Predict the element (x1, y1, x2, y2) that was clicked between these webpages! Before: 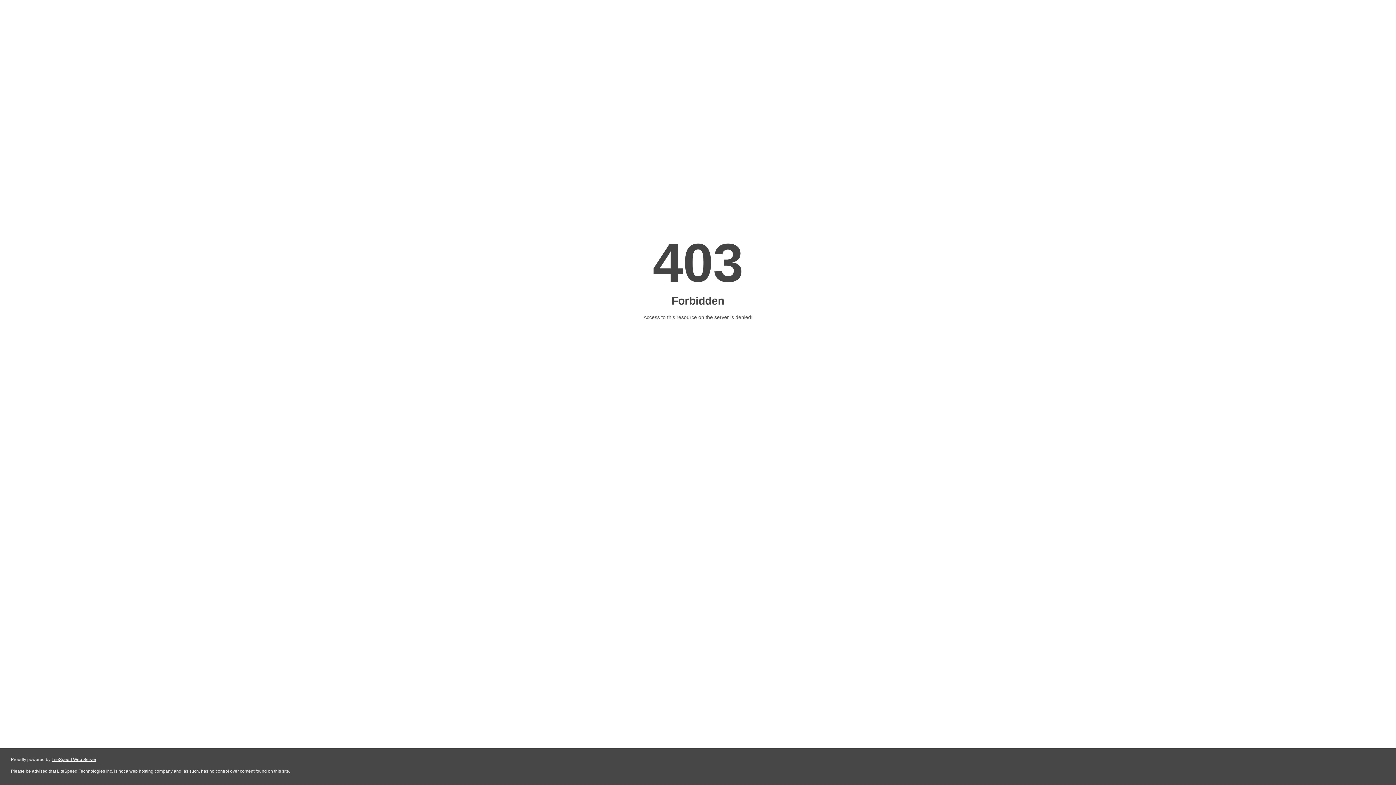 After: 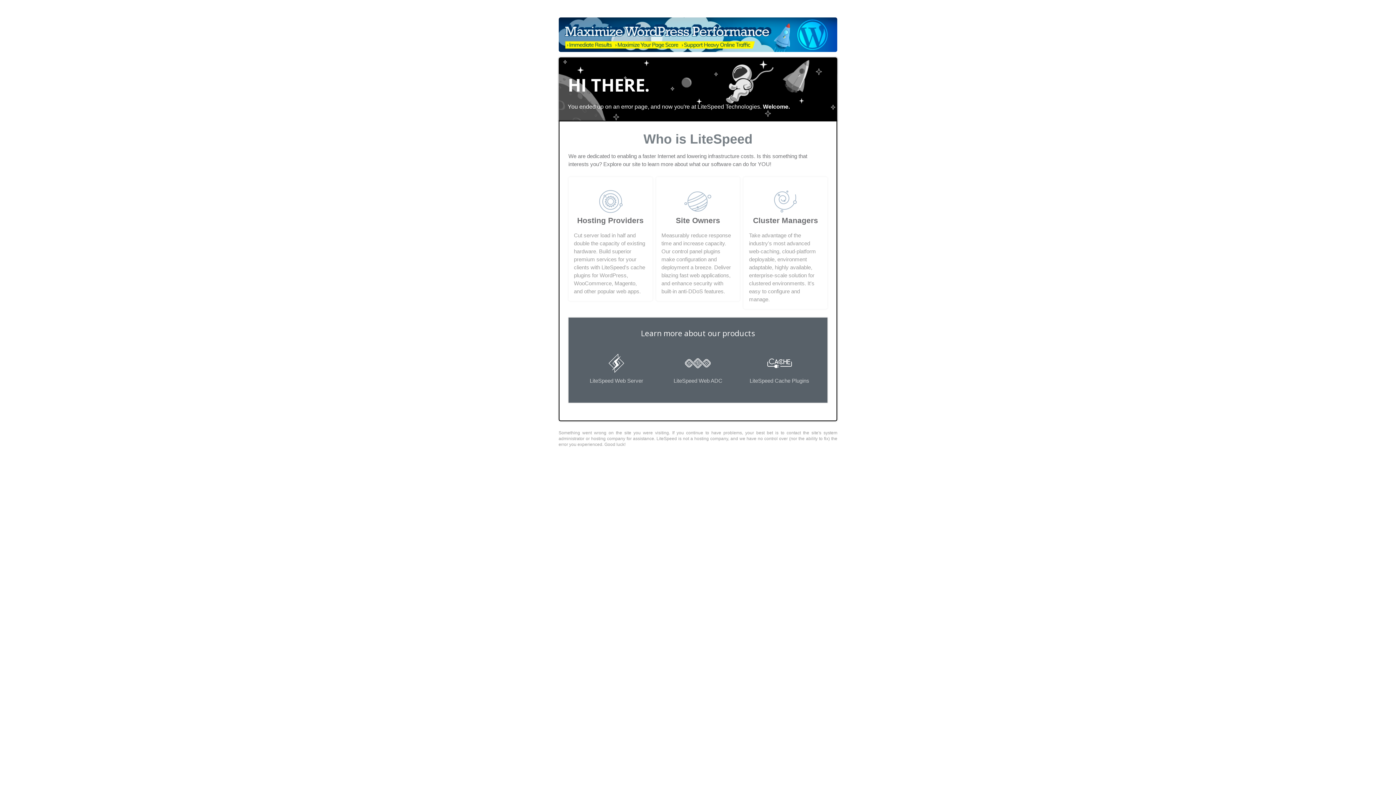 Action: label: LiteSpeed Web Server bbox: (51, 757, 96, 762)